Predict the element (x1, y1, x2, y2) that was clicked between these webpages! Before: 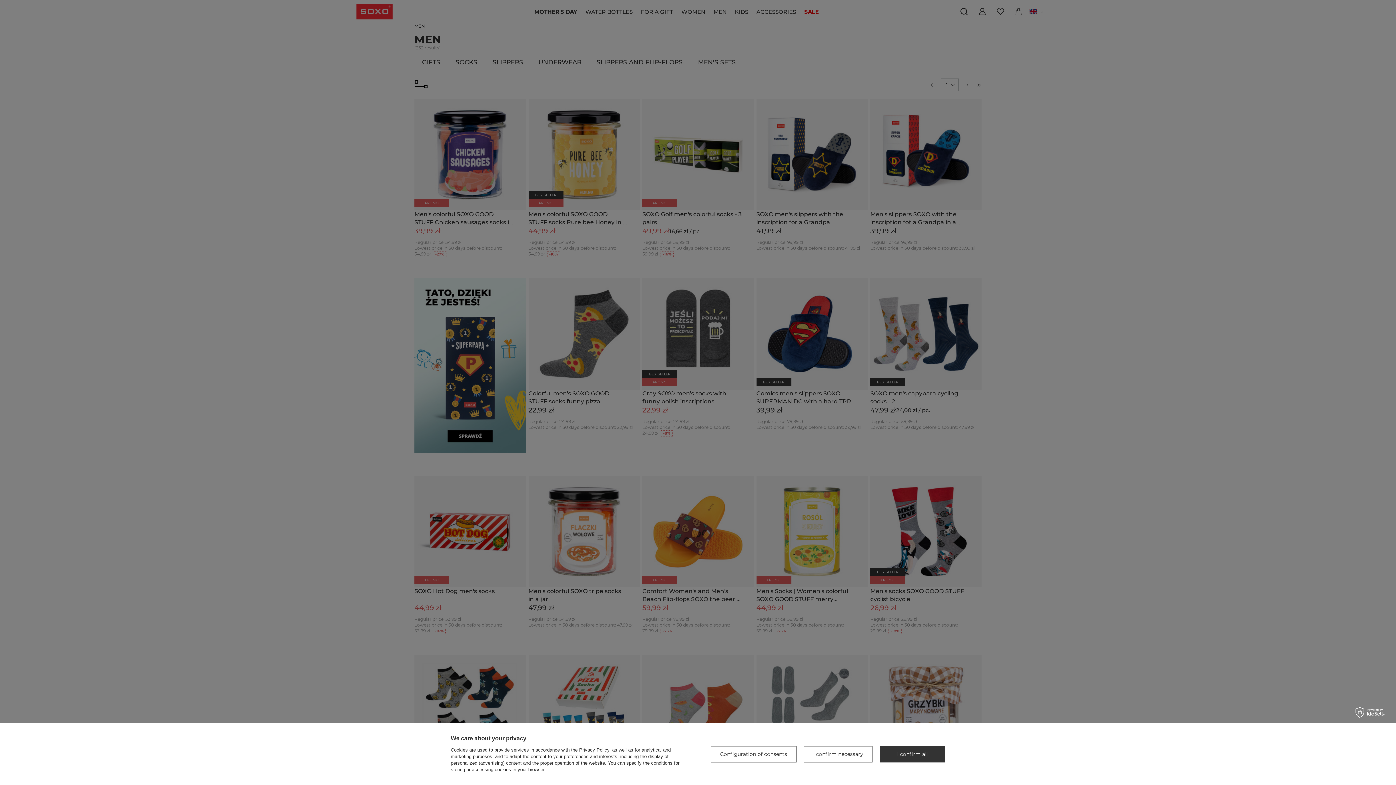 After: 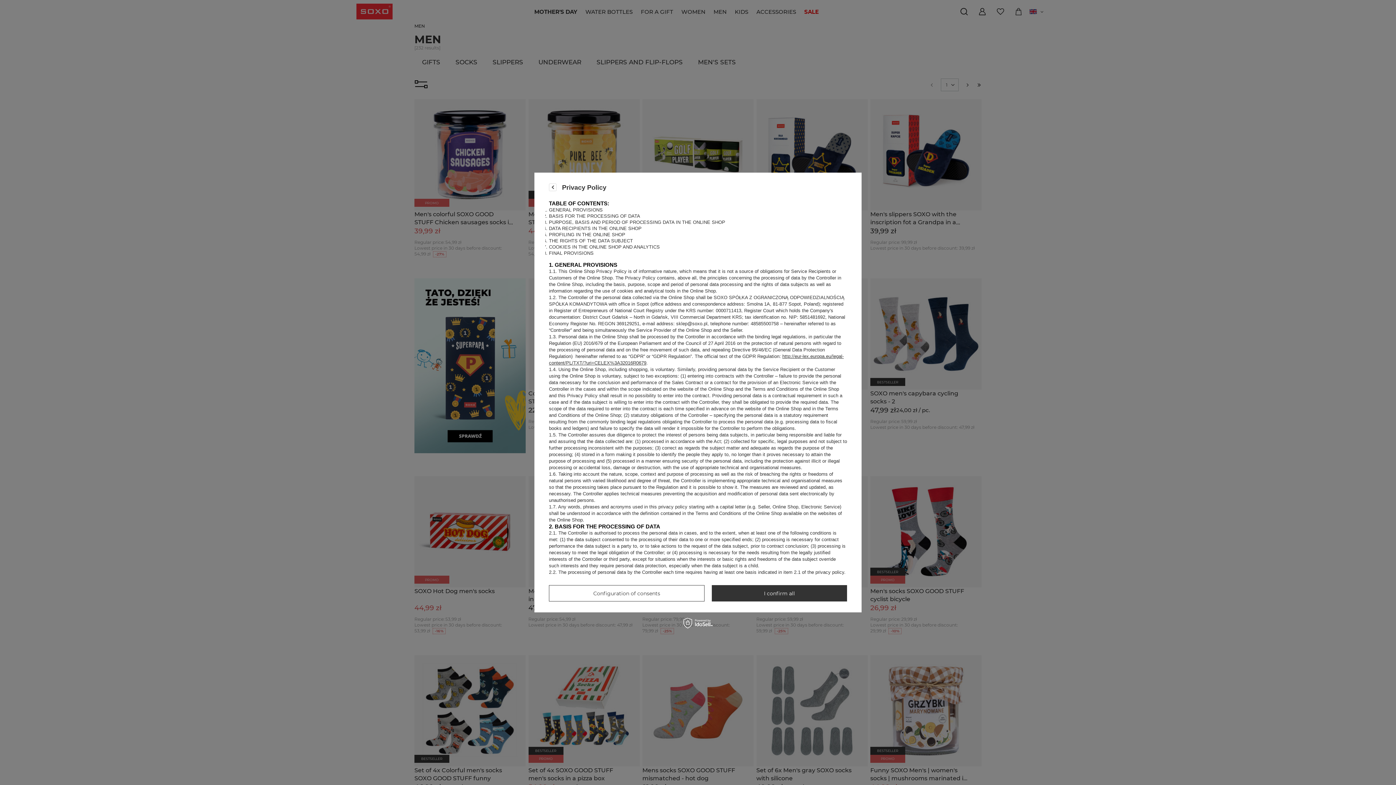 Action: label: Privacy Policy bbox: (579, 747, 609, 752)